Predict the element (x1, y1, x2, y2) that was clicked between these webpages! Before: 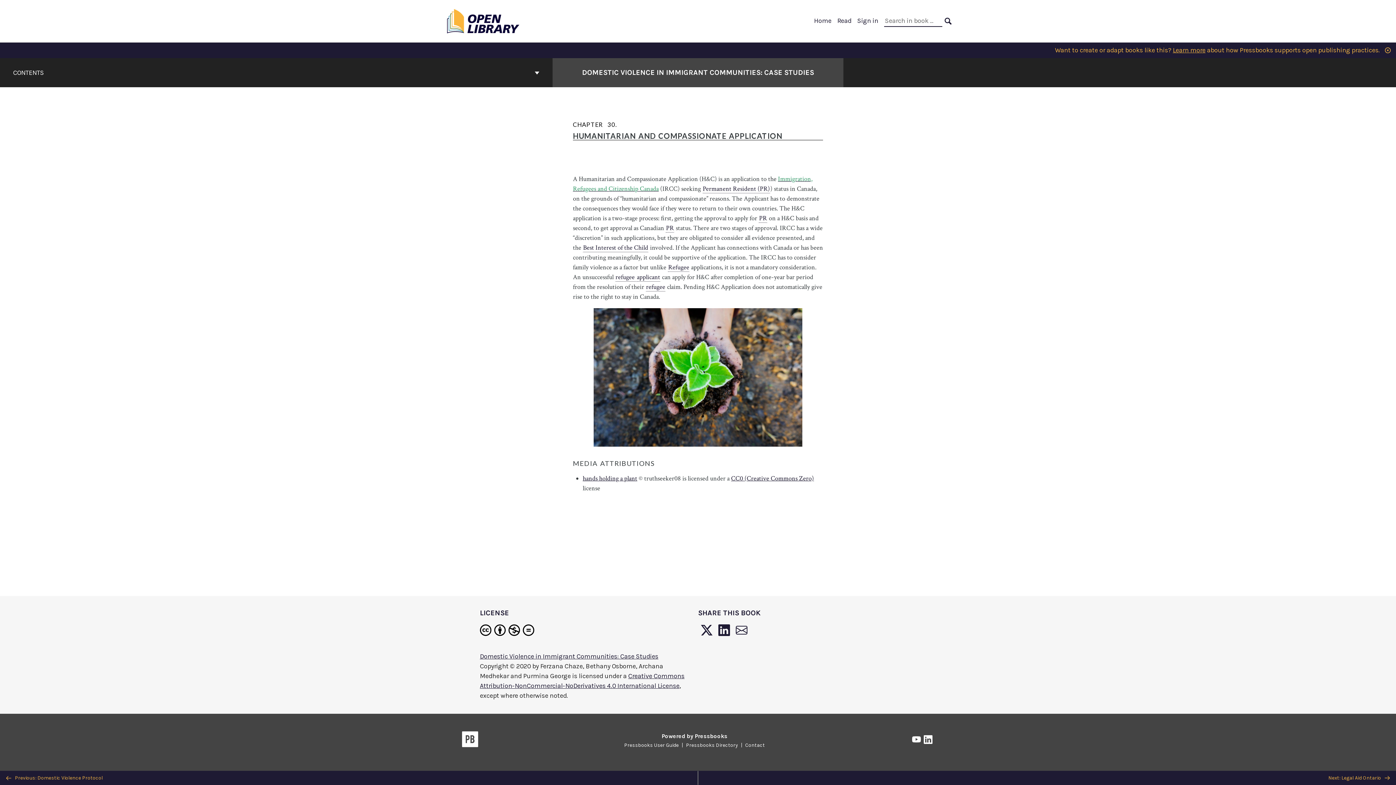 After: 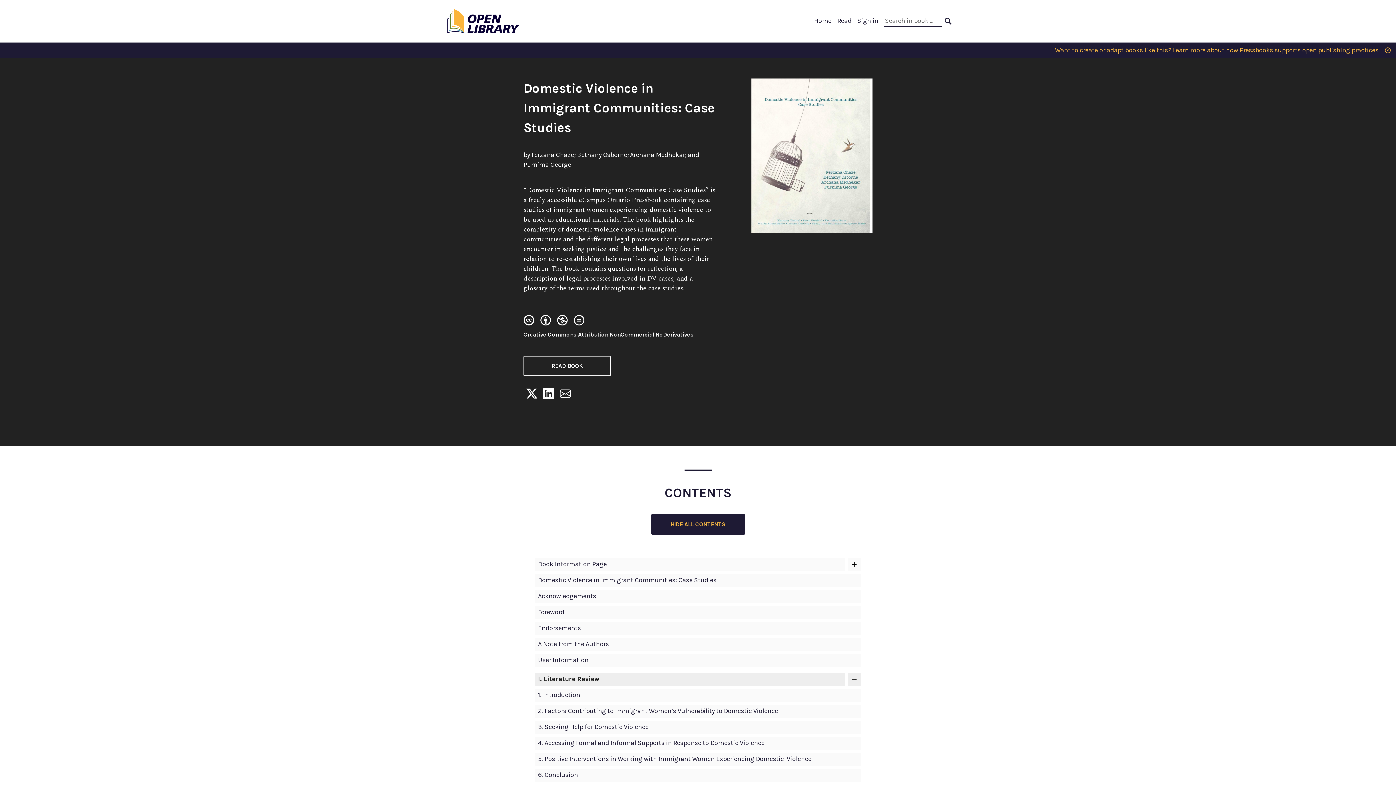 Action: label: Domestic Violence in Immigrant Communities: Case Studies bbox: (480, 652, 658, 660)